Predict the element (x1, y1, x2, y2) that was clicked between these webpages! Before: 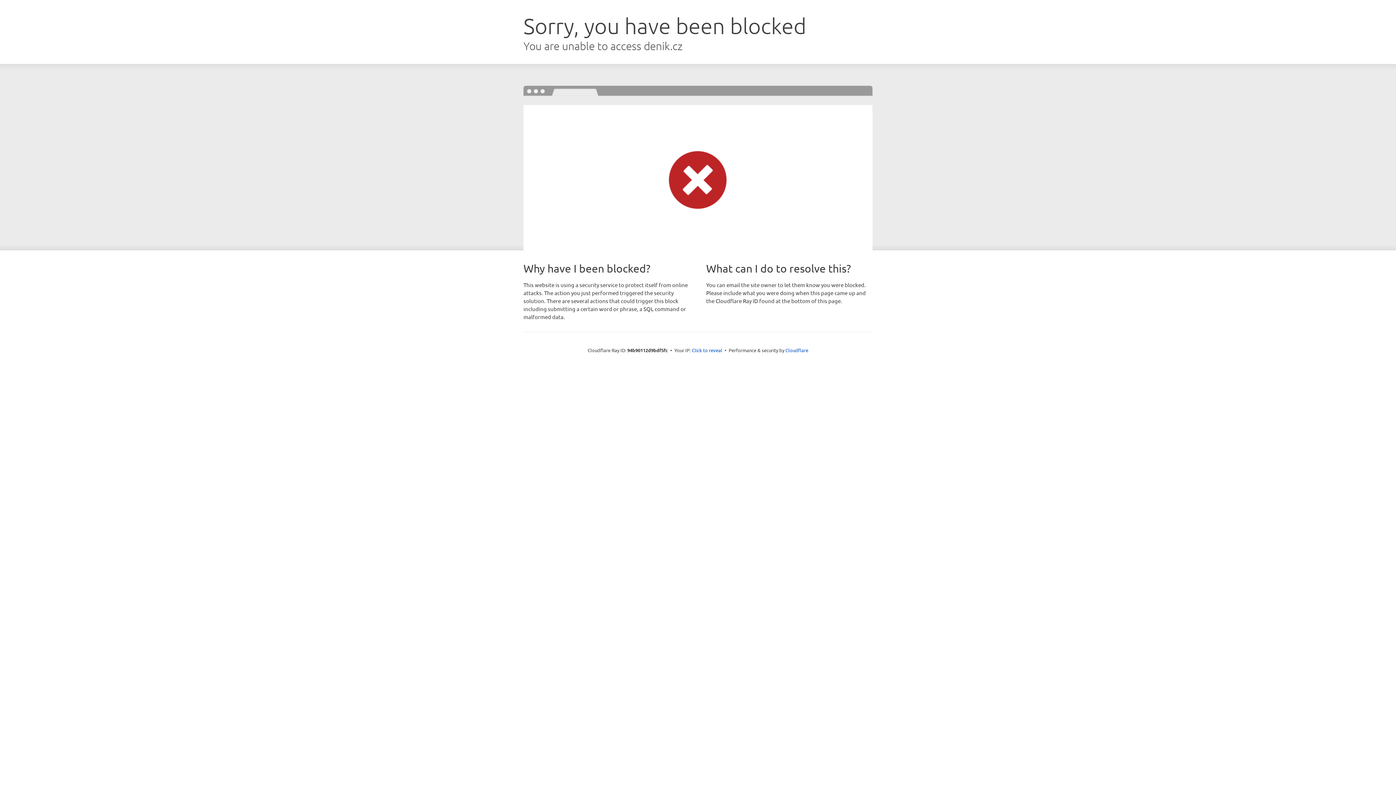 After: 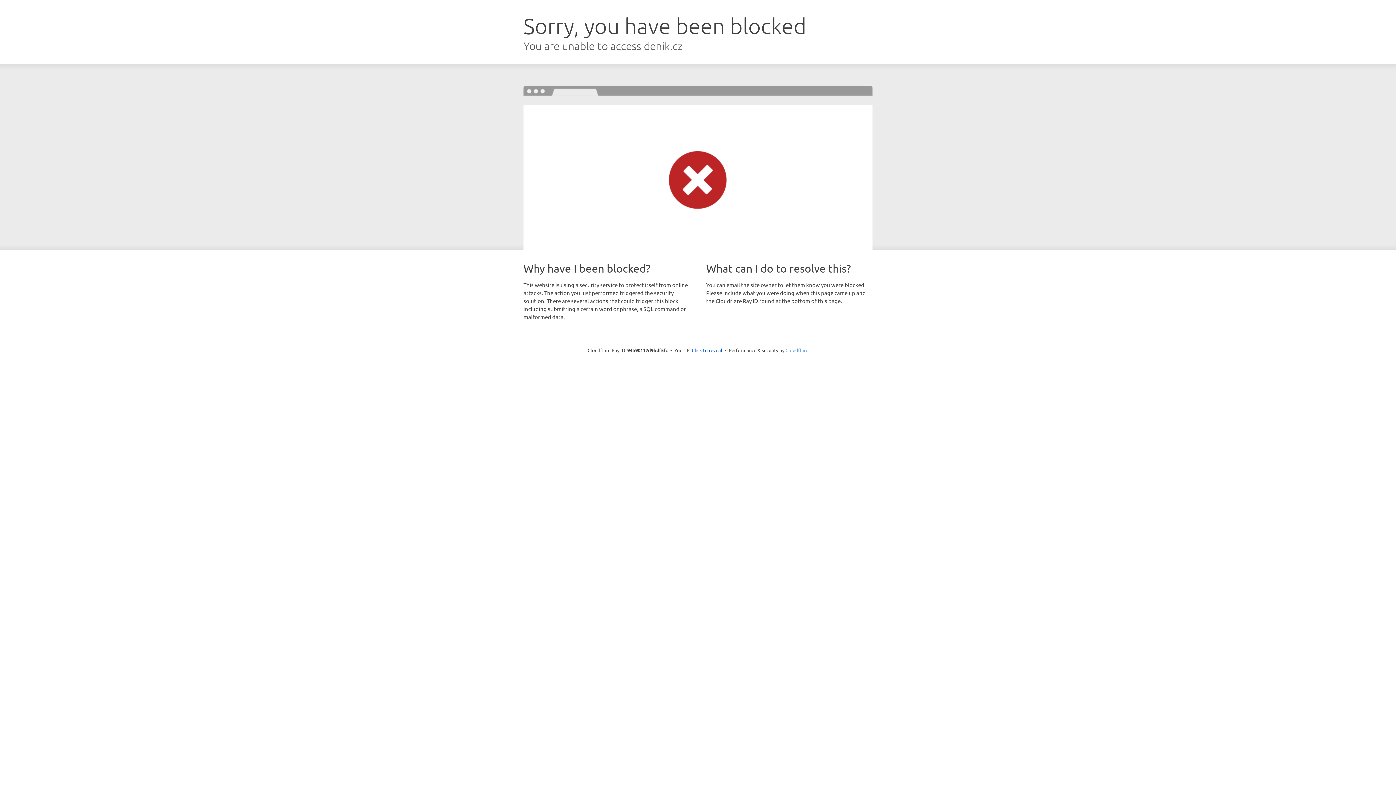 Action: bbox: (785, 347, 808, 353) label: Cloudflare